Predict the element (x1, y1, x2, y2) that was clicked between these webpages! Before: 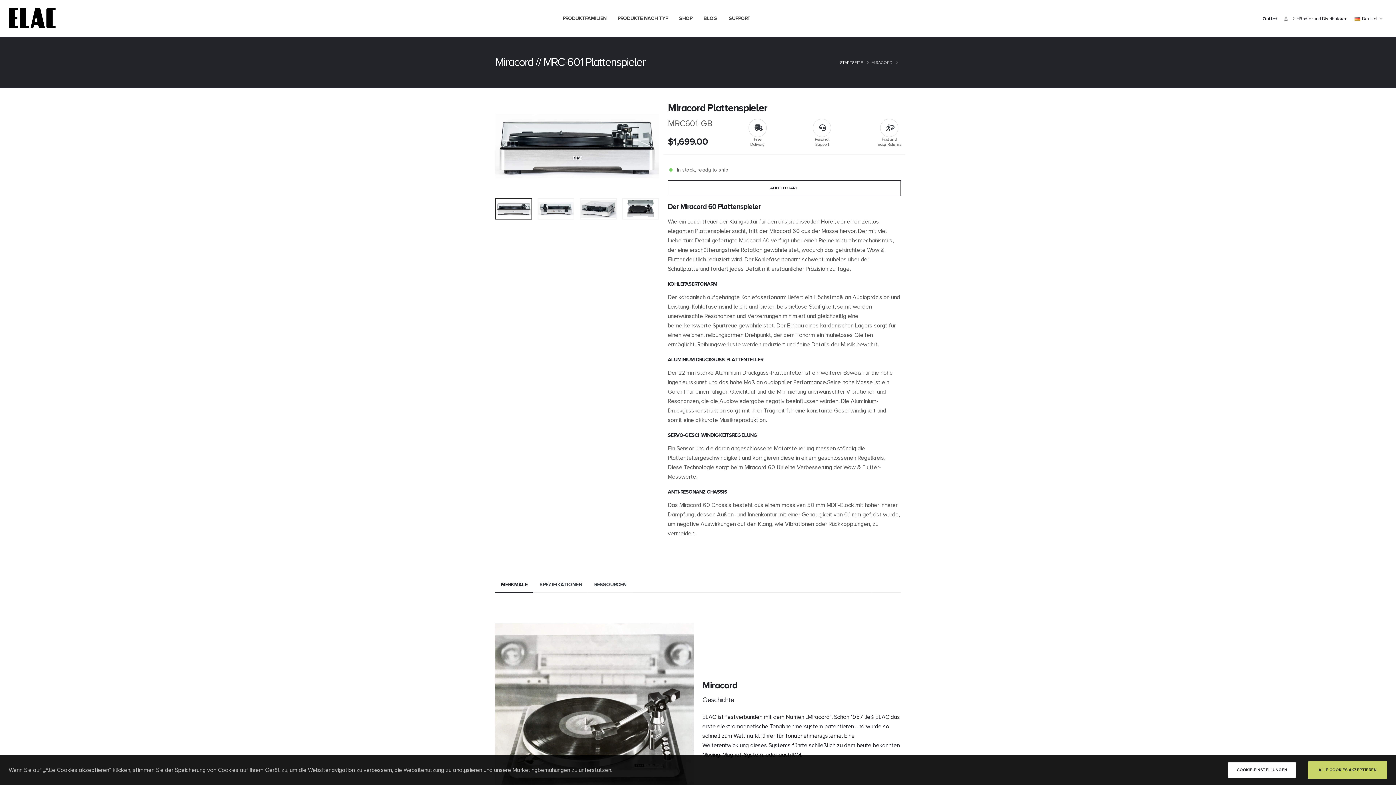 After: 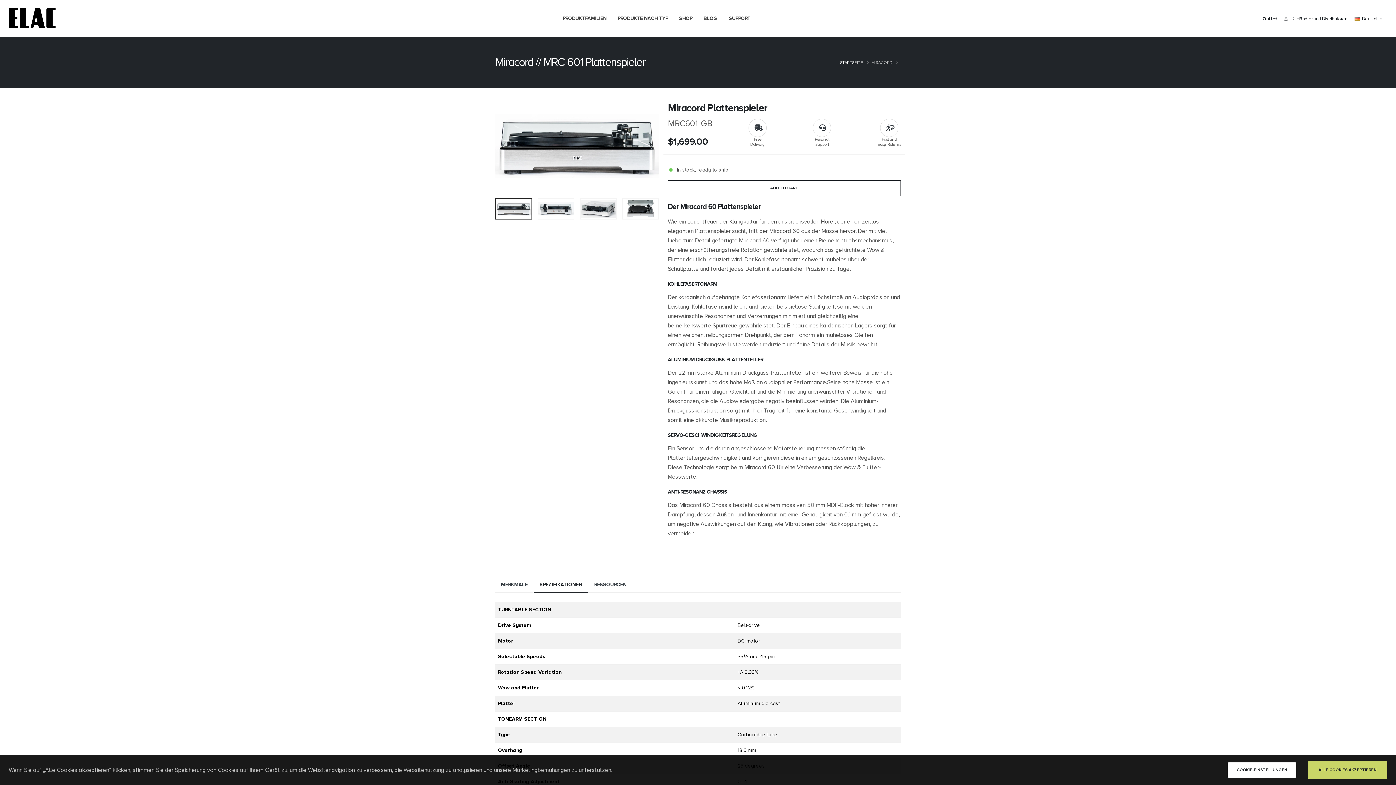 Action: label: SPEZIFIKATIONEN bbox: (533, 577, 588, 593)